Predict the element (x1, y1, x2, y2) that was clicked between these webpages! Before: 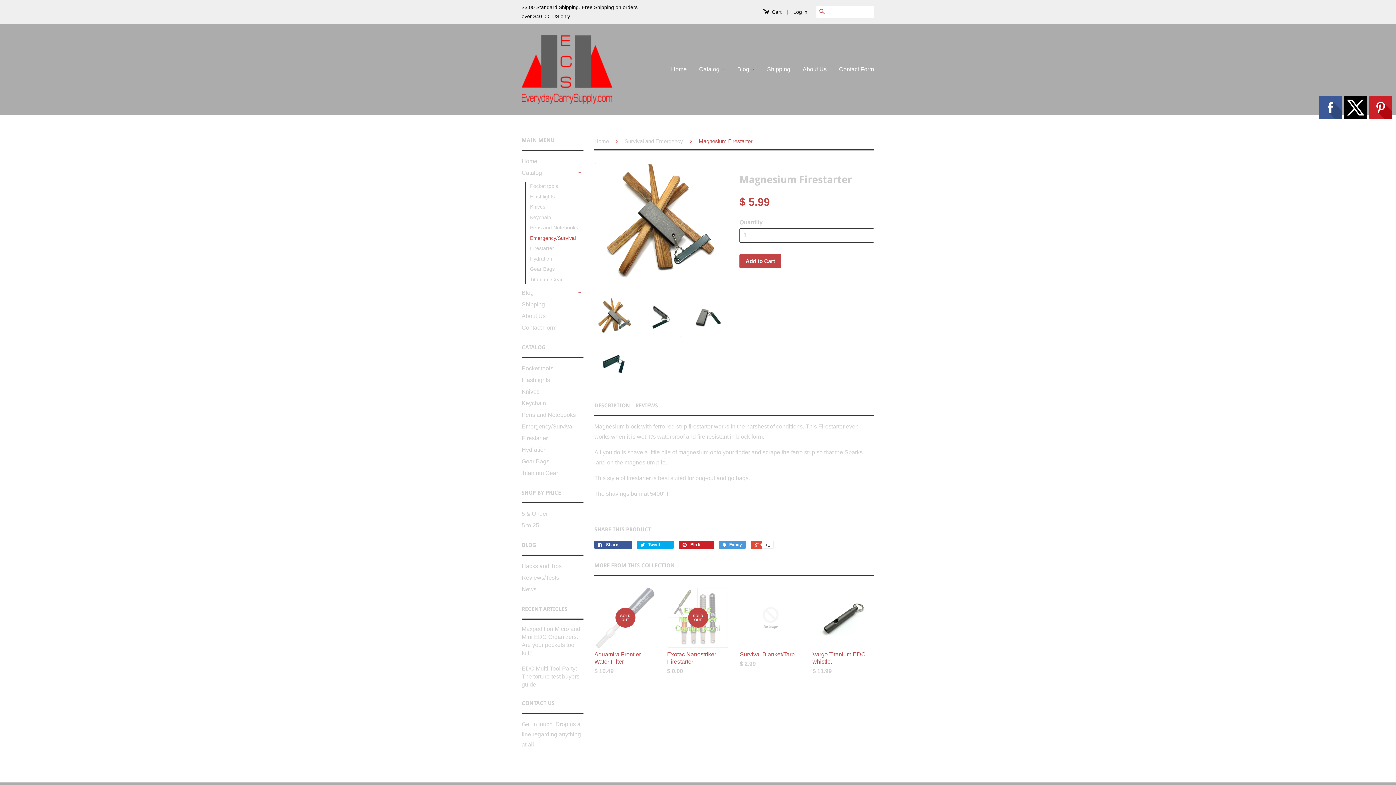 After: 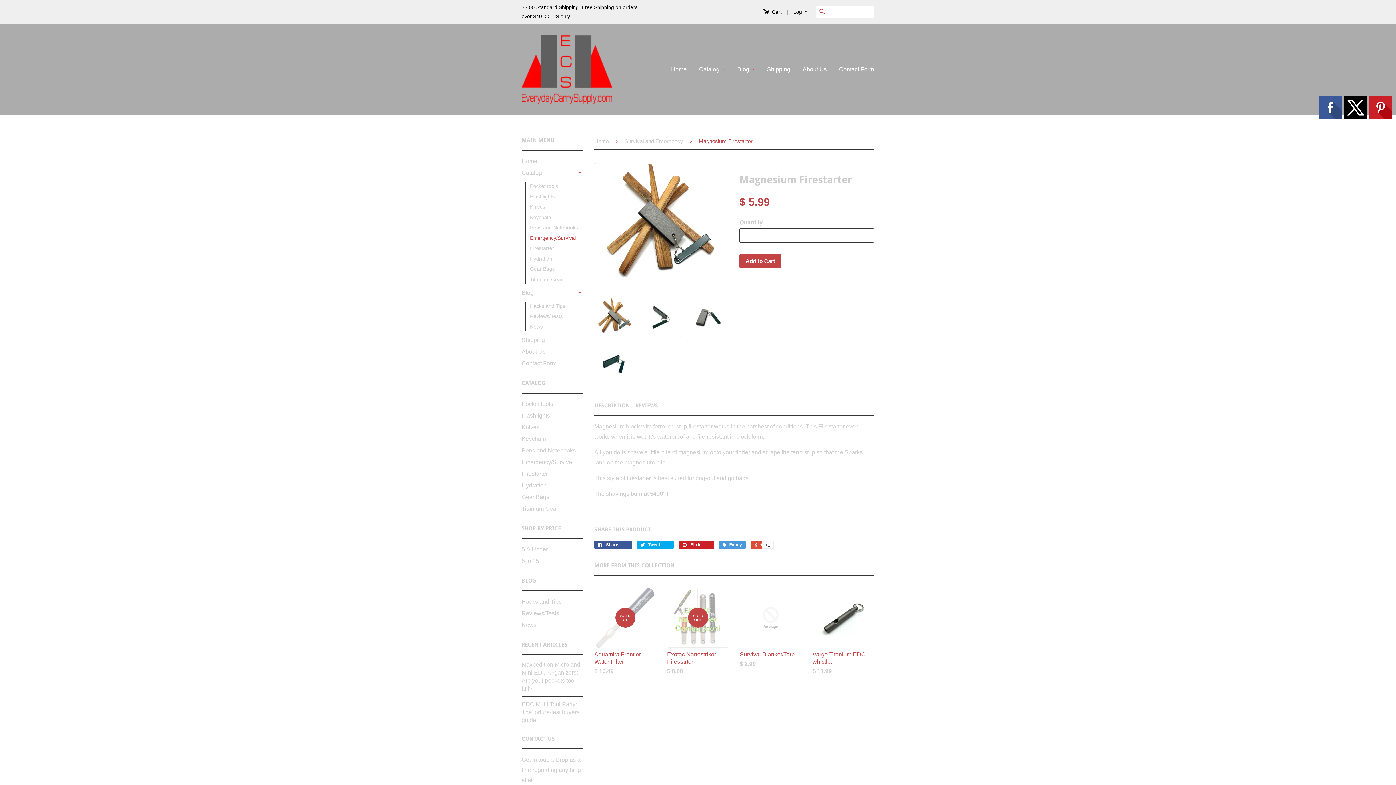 Action: label: + bbox: (576, 289, 583, 296)